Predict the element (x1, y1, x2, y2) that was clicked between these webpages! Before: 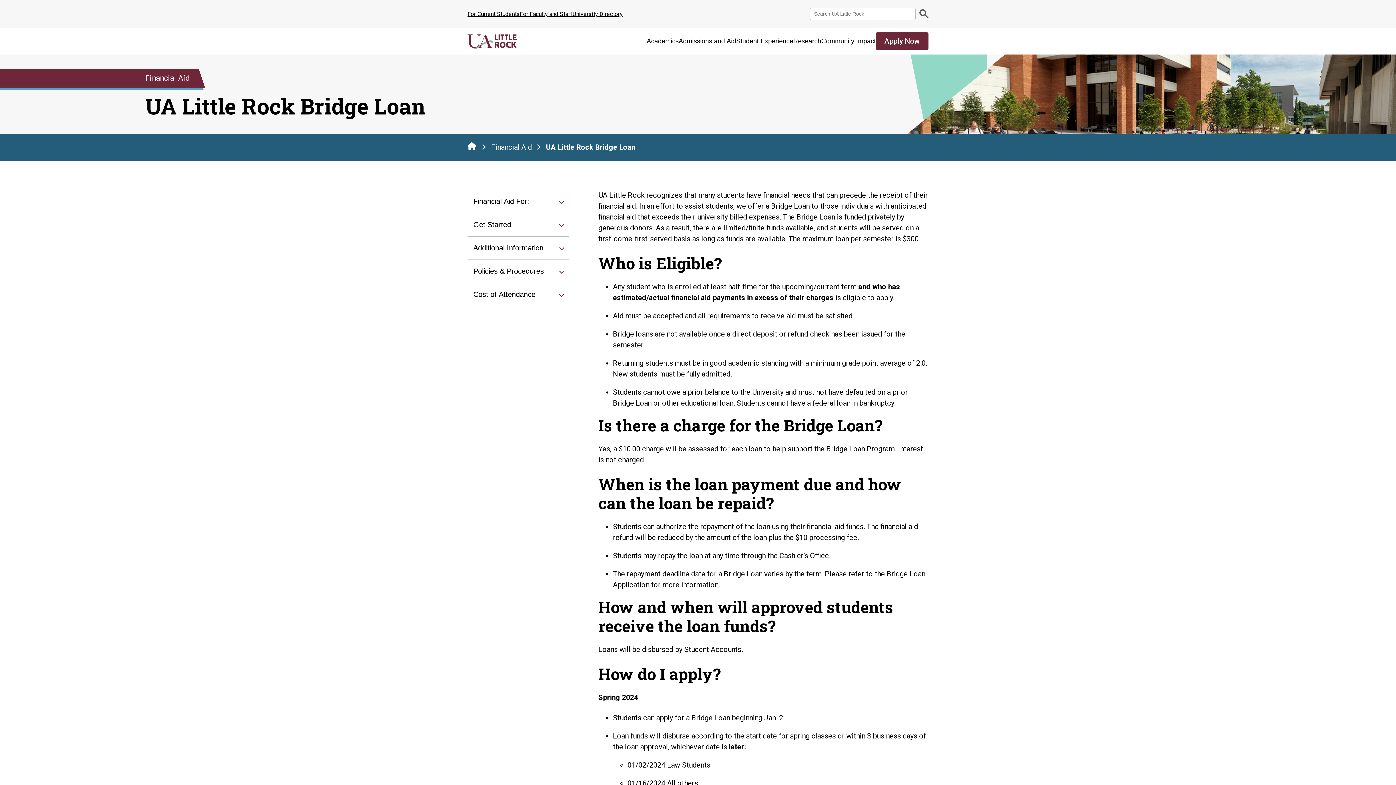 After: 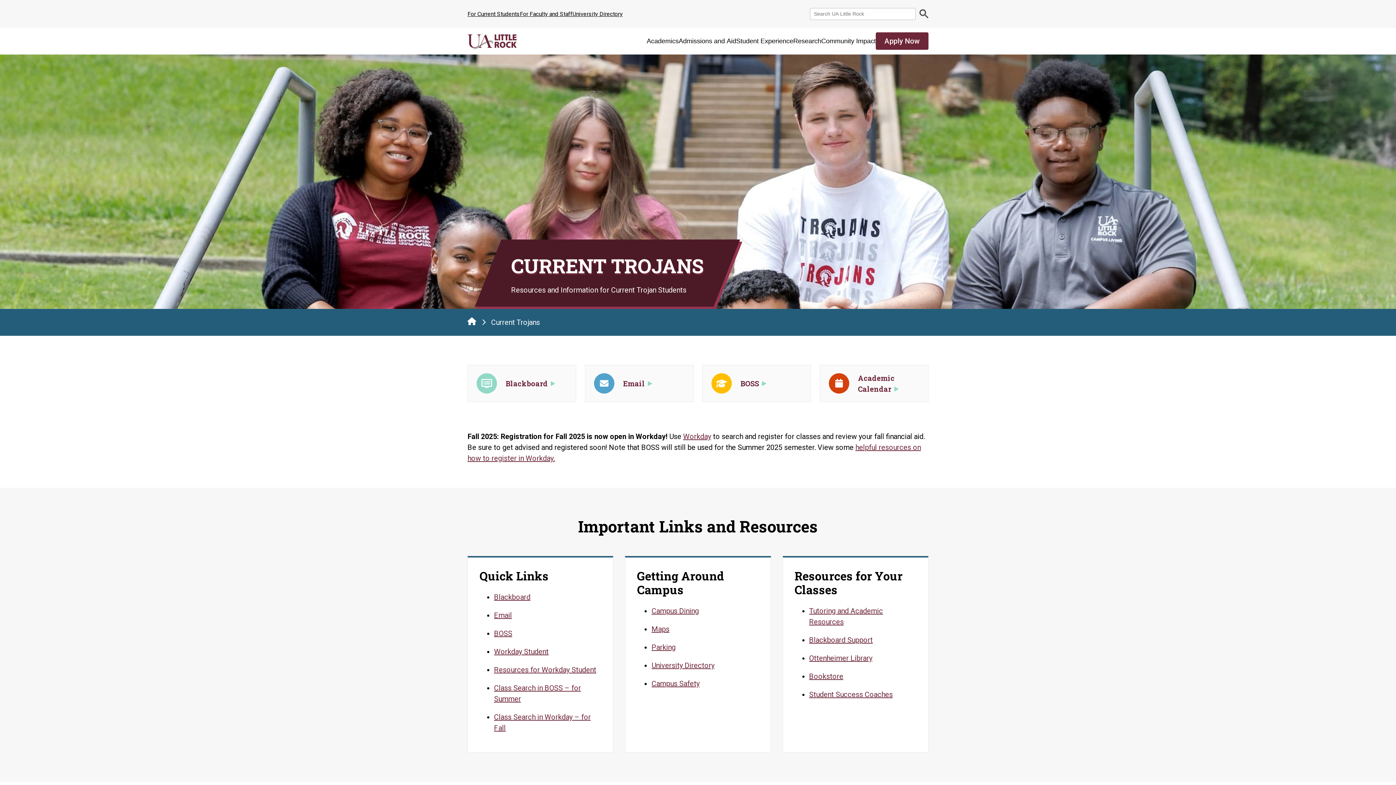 Action: bbox: (467, 6, 520, 22) label: For Current Students